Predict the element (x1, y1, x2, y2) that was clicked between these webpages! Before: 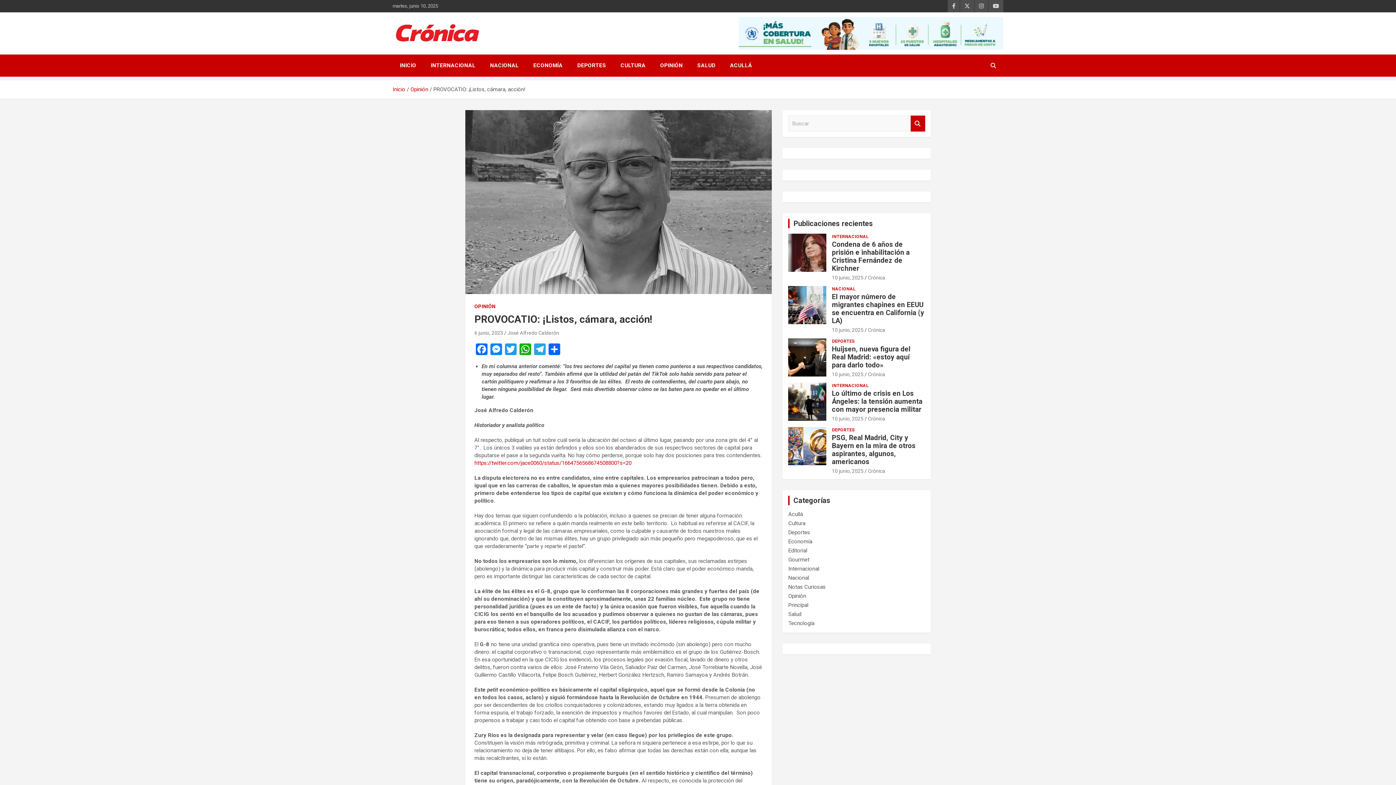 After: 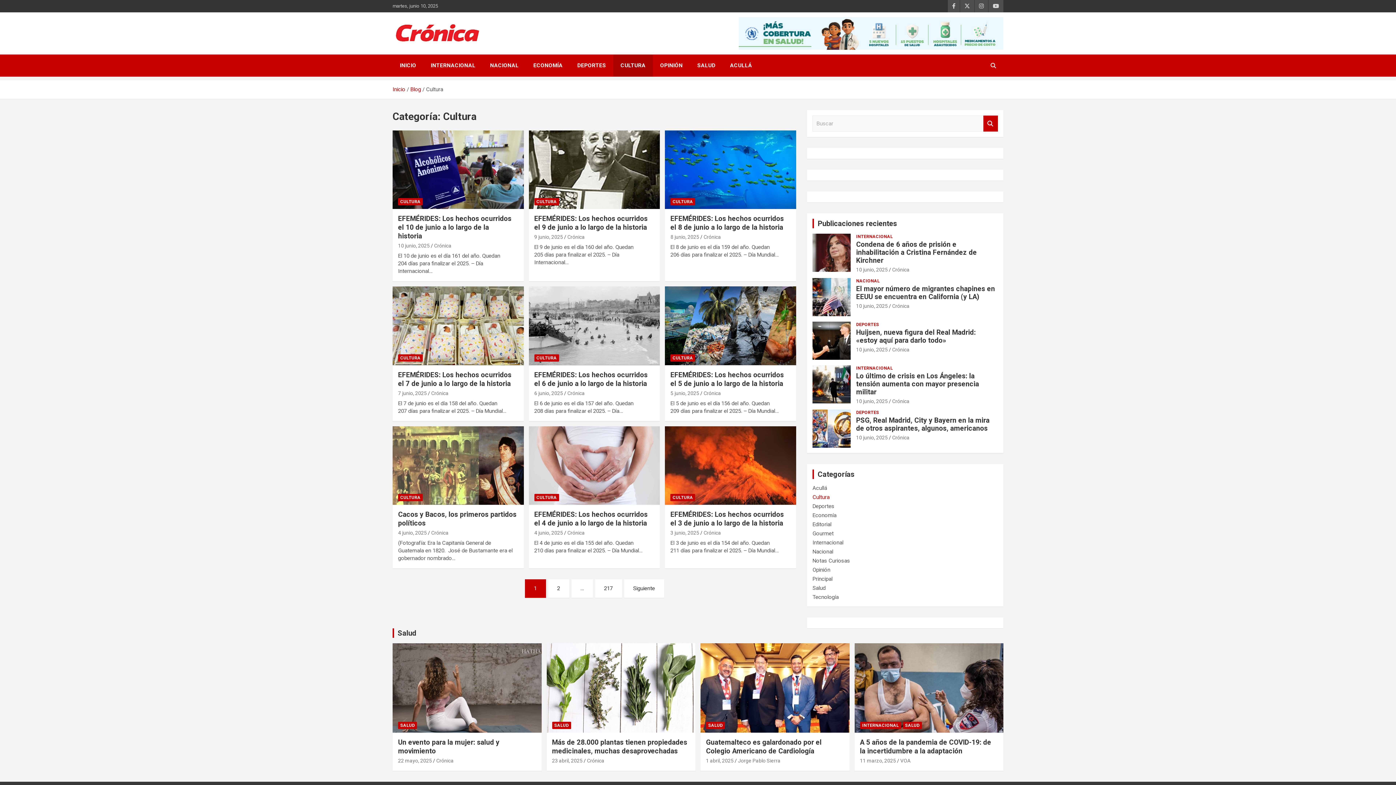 Action: label: Cultura bbox: (788, 520, 805, 526)